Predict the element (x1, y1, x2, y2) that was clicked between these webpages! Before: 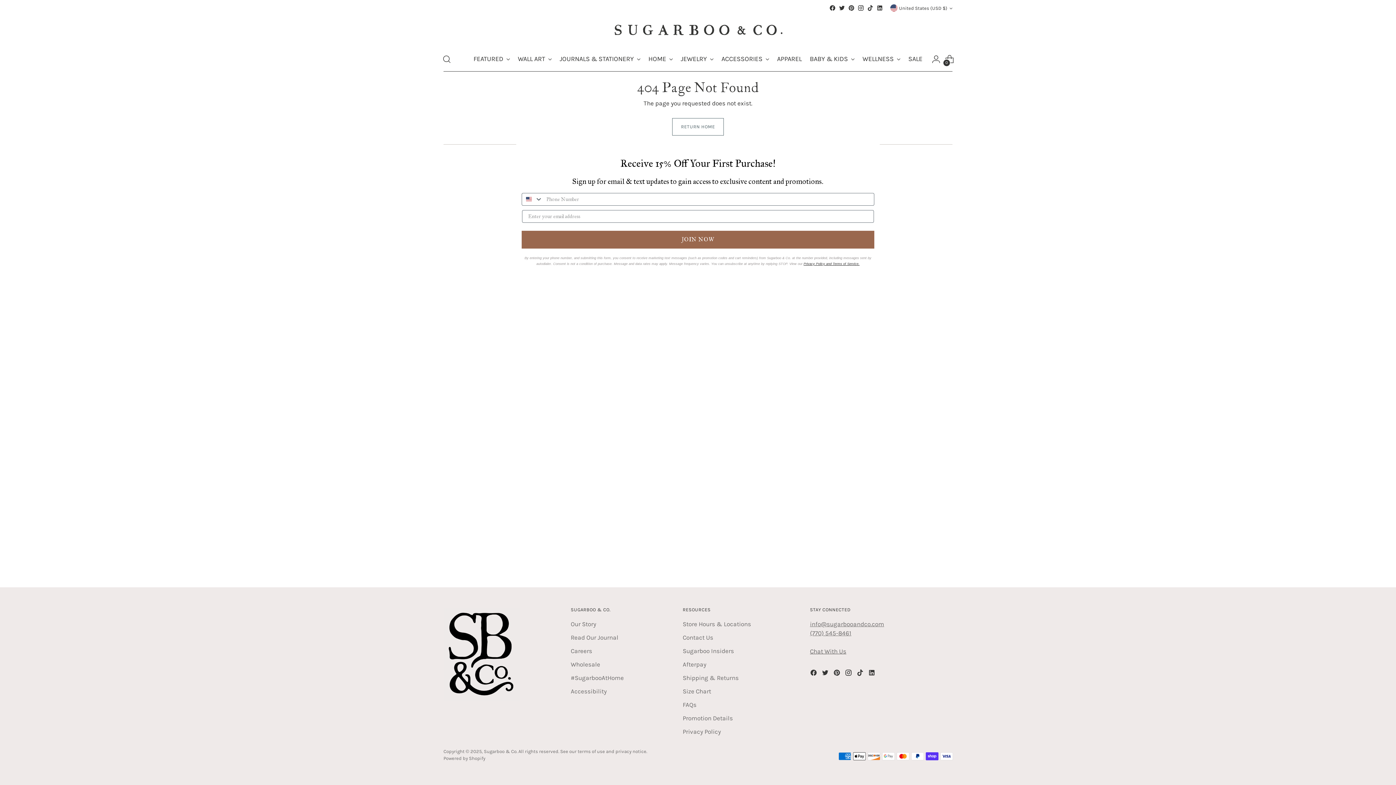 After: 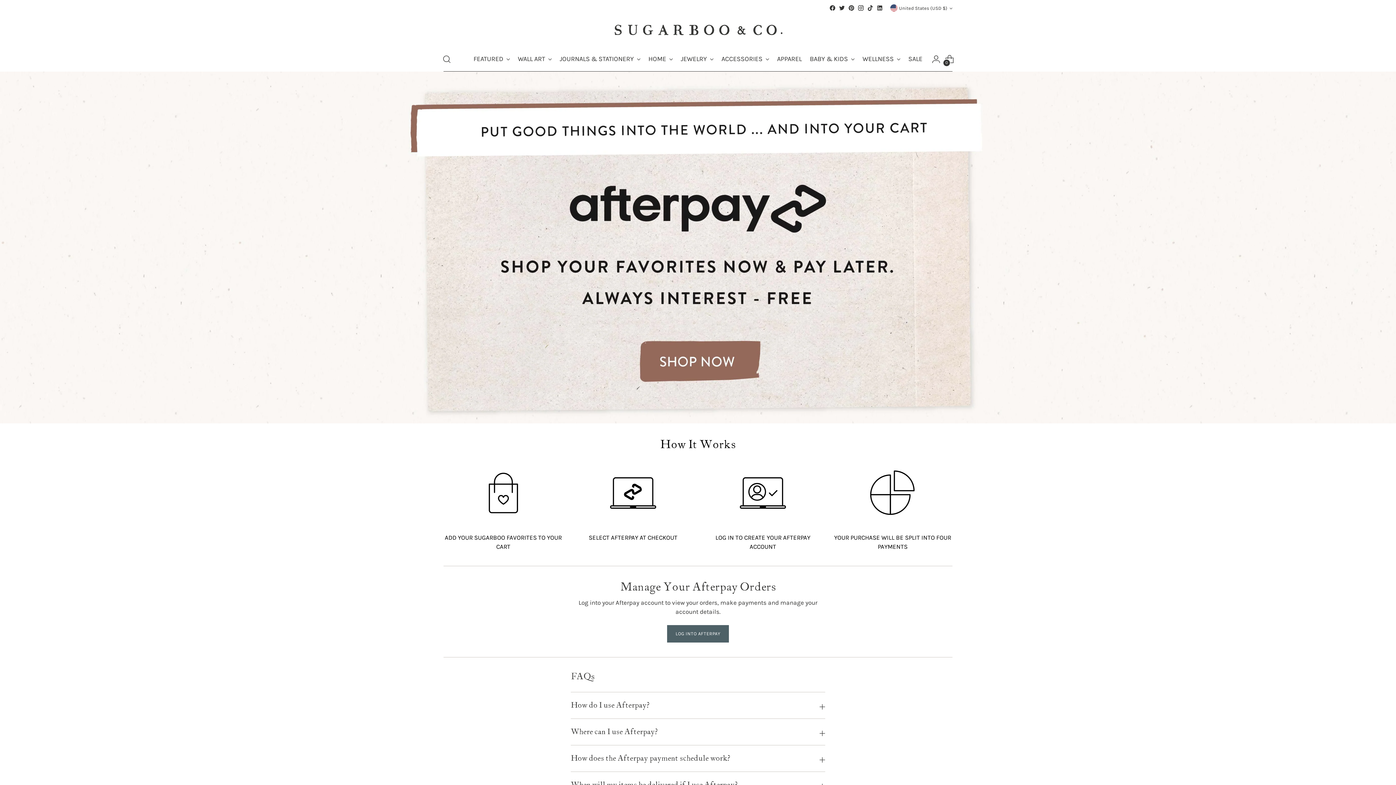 Action: bbox: (682, 661, 706, 668) label: Afterpay